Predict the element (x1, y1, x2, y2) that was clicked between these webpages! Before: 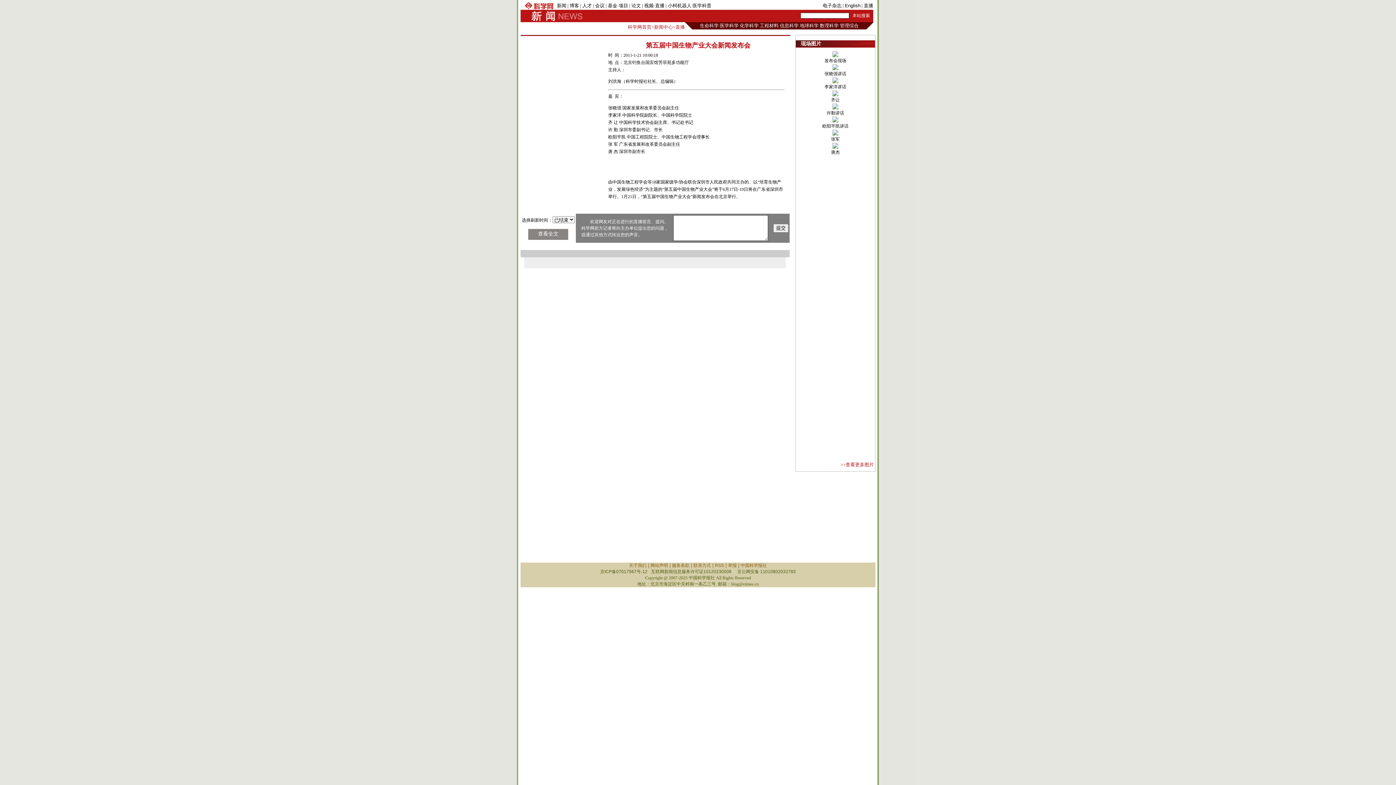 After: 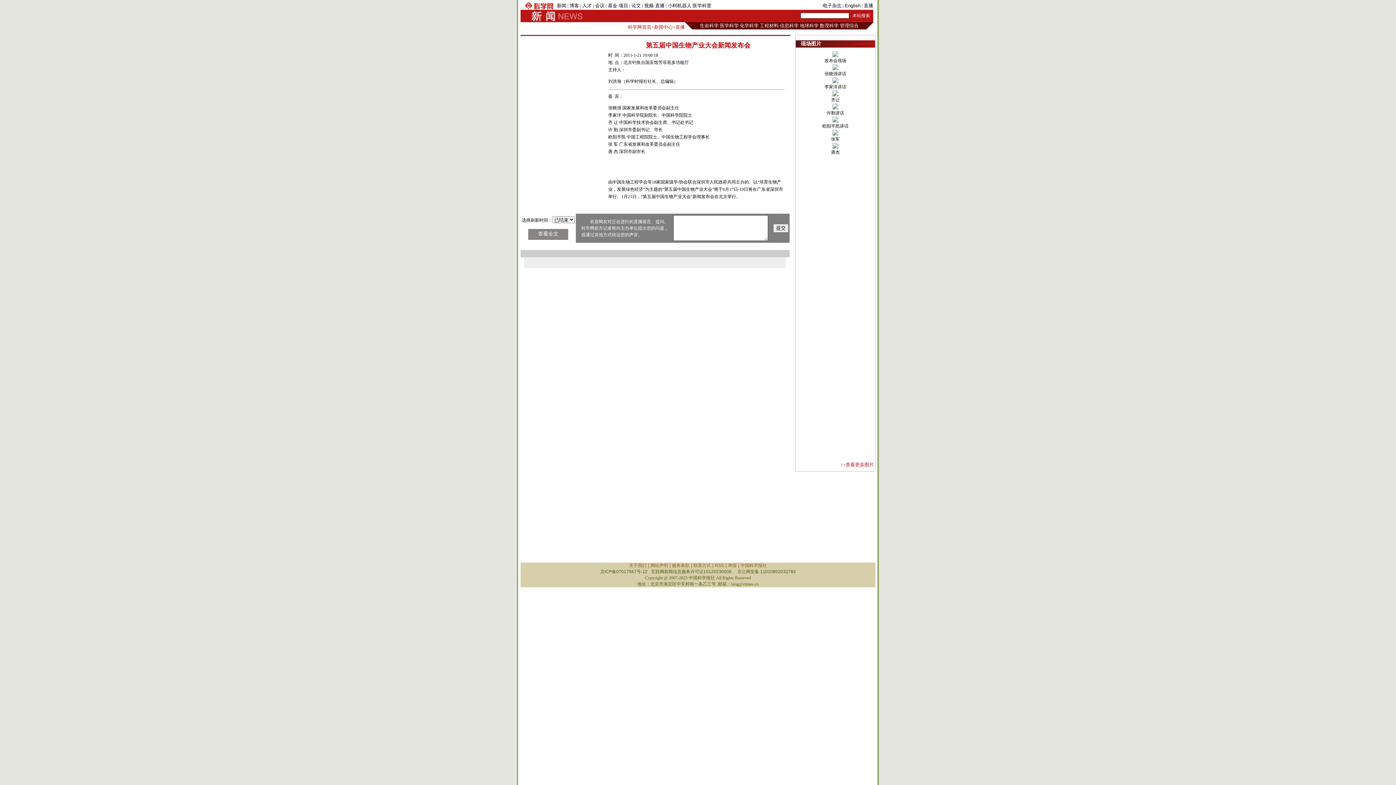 Action: bbox: (600, 569, 649, 574) label: 京ICP备07017567号-12  